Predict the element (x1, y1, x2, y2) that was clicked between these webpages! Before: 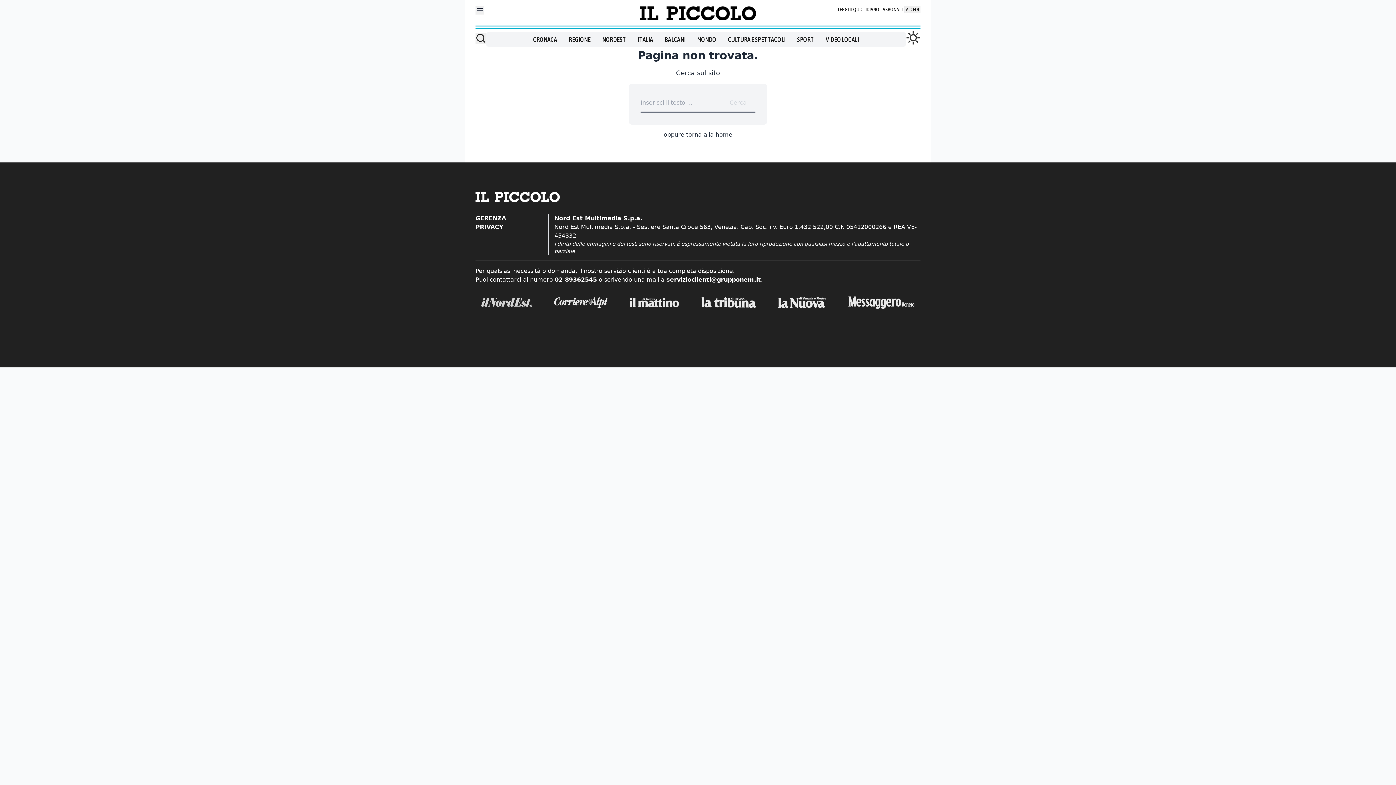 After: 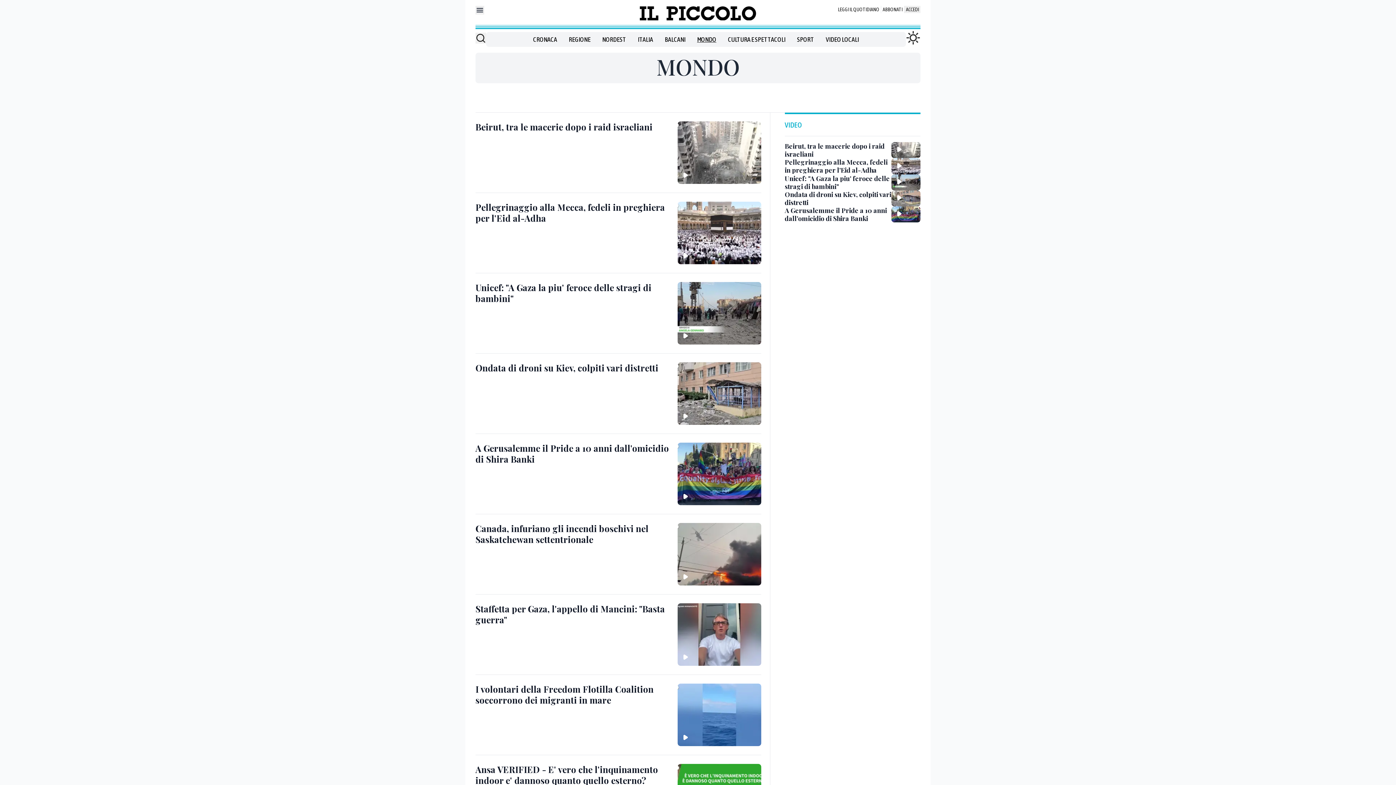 Action: label: MONDO bbox: (697, 34, 716, 44)